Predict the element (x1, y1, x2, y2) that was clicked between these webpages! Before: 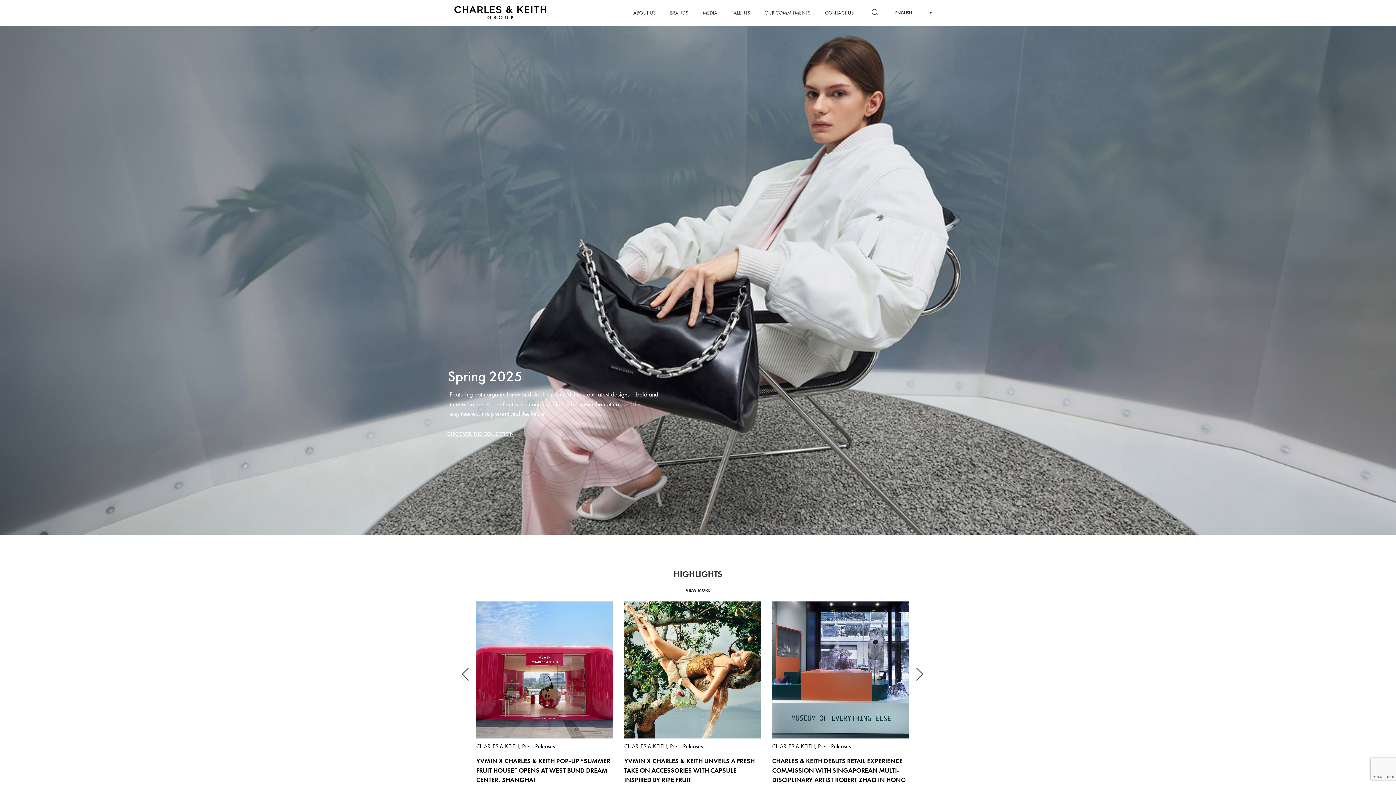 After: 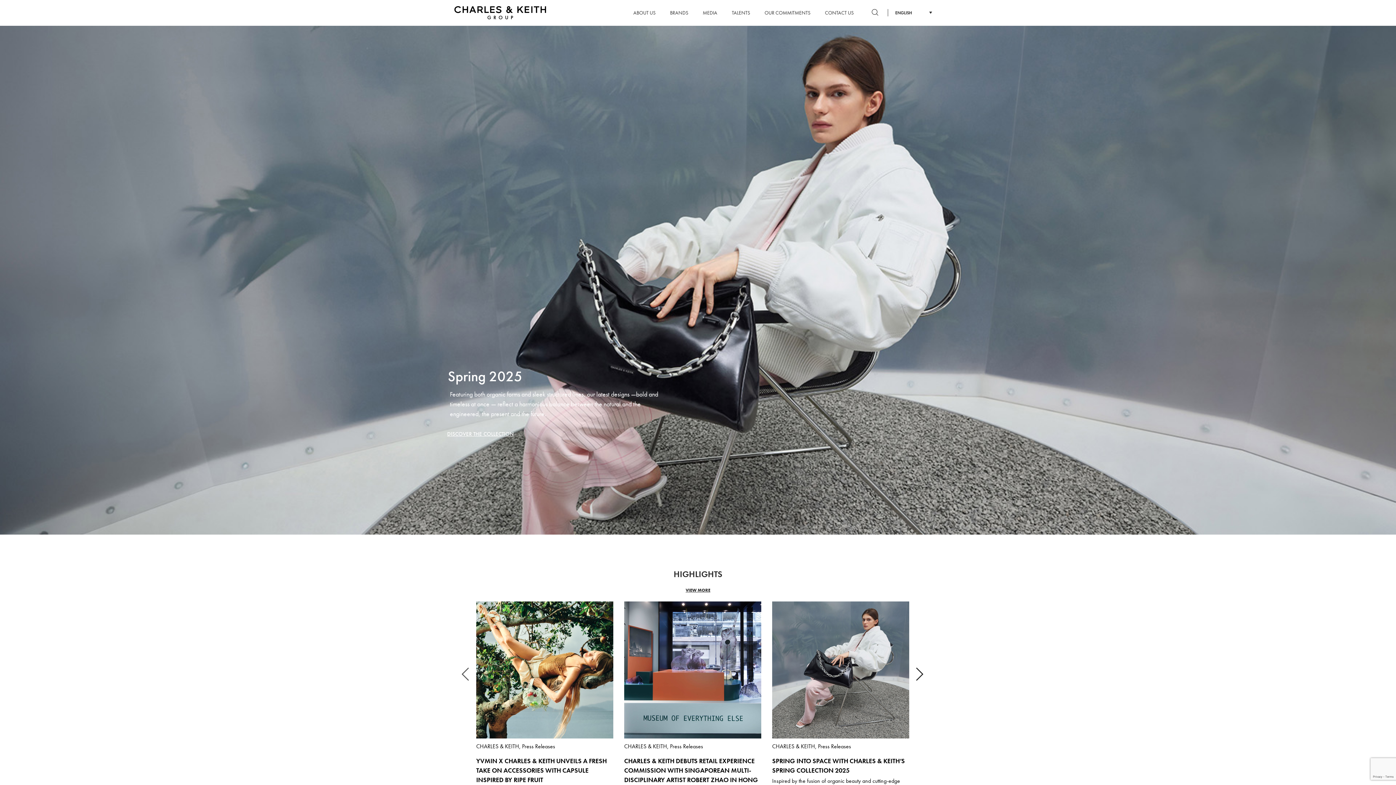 Action: bbox: (916, 668, 923, 675) label: Next